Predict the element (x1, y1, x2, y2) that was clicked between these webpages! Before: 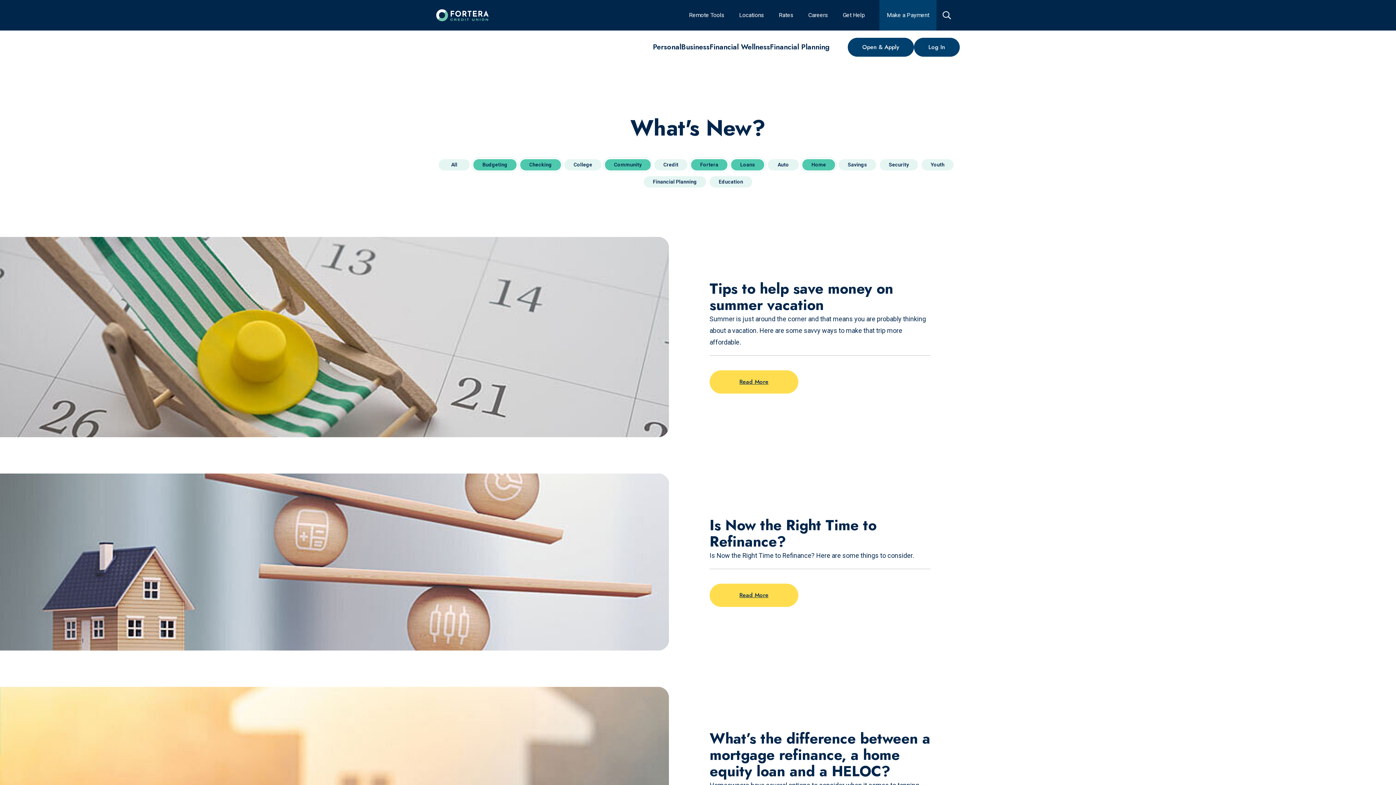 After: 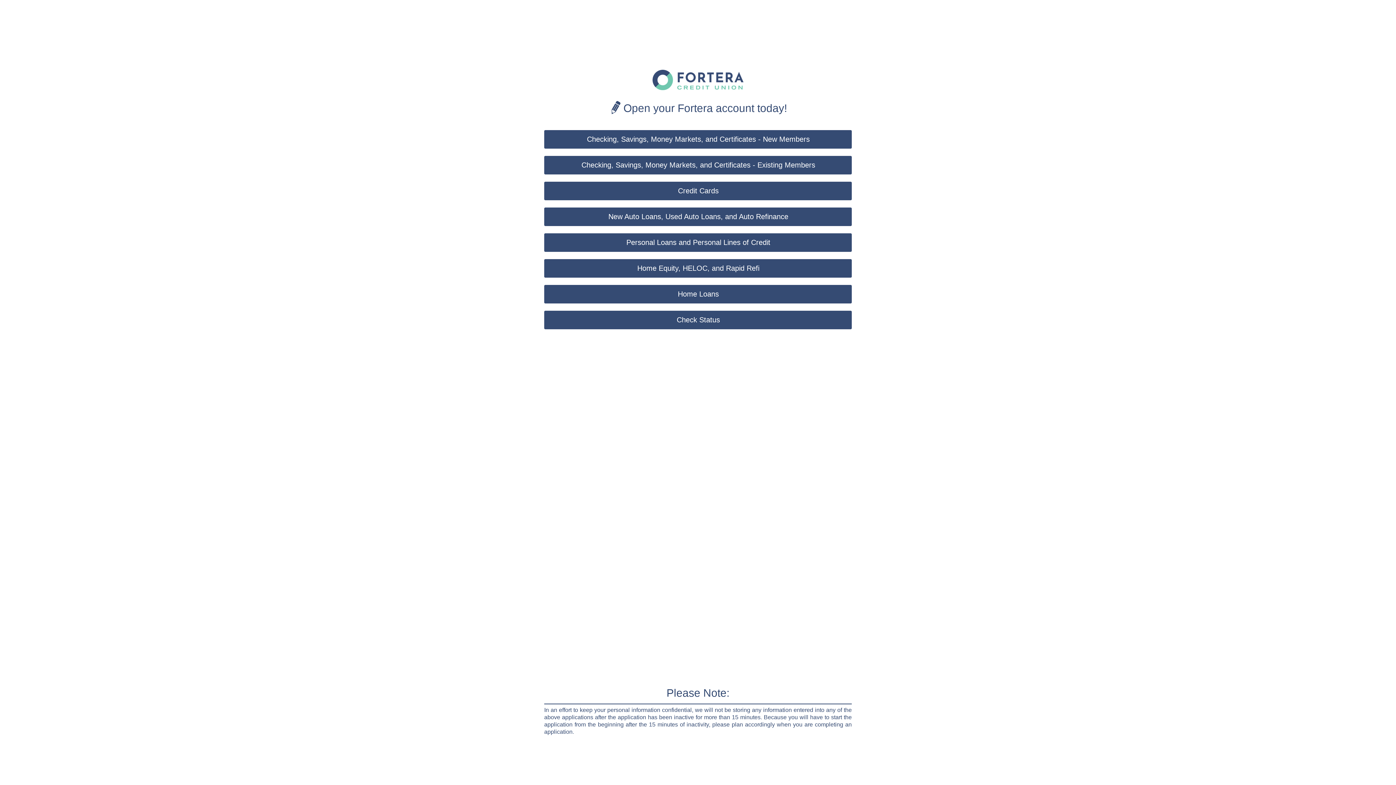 Action: label: Open & Apply bbox: (848, 36, 914, 55)